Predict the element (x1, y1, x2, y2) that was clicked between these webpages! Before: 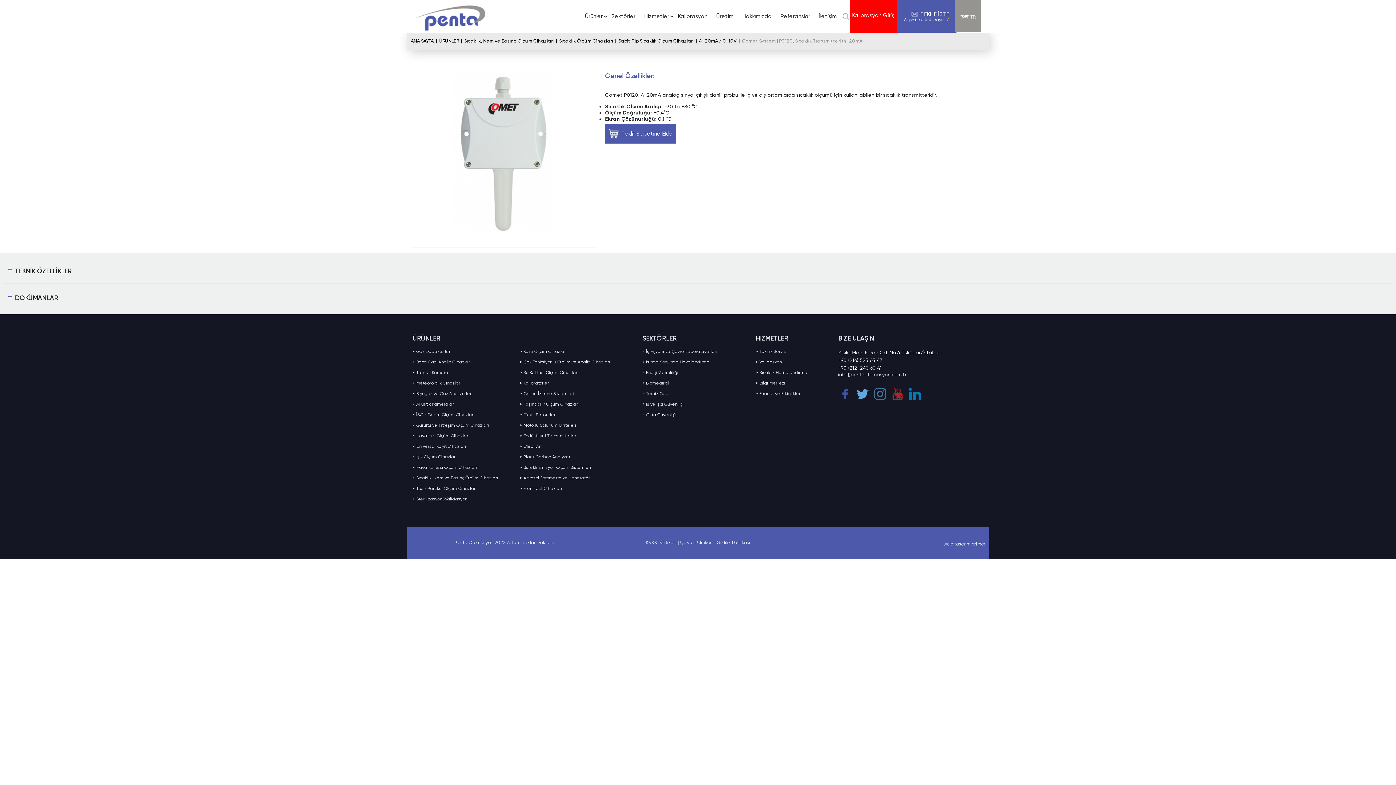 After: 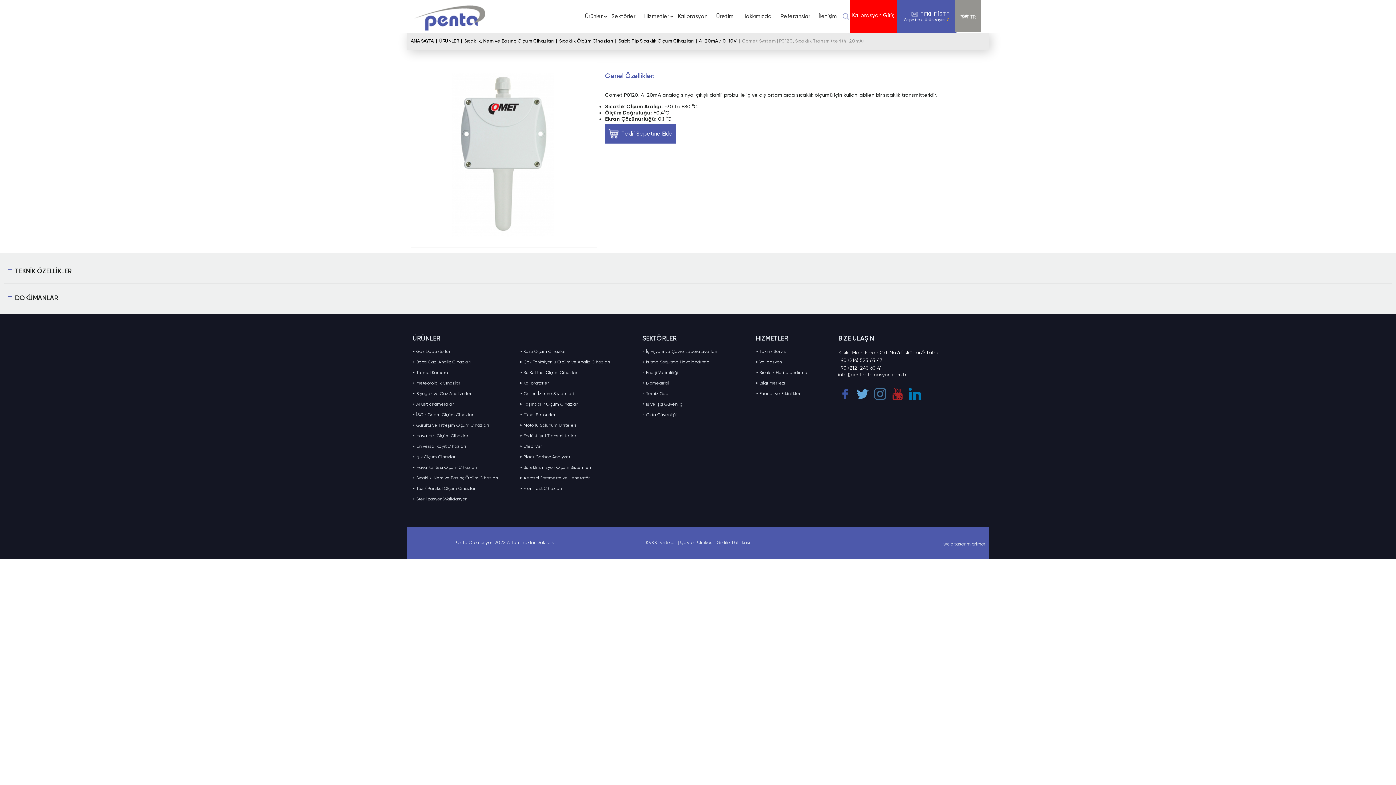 Action: bbox: (742, 32, 864, 49) label: Comet System | P0120, Sıcaklık Transmitteri (4-20mA)